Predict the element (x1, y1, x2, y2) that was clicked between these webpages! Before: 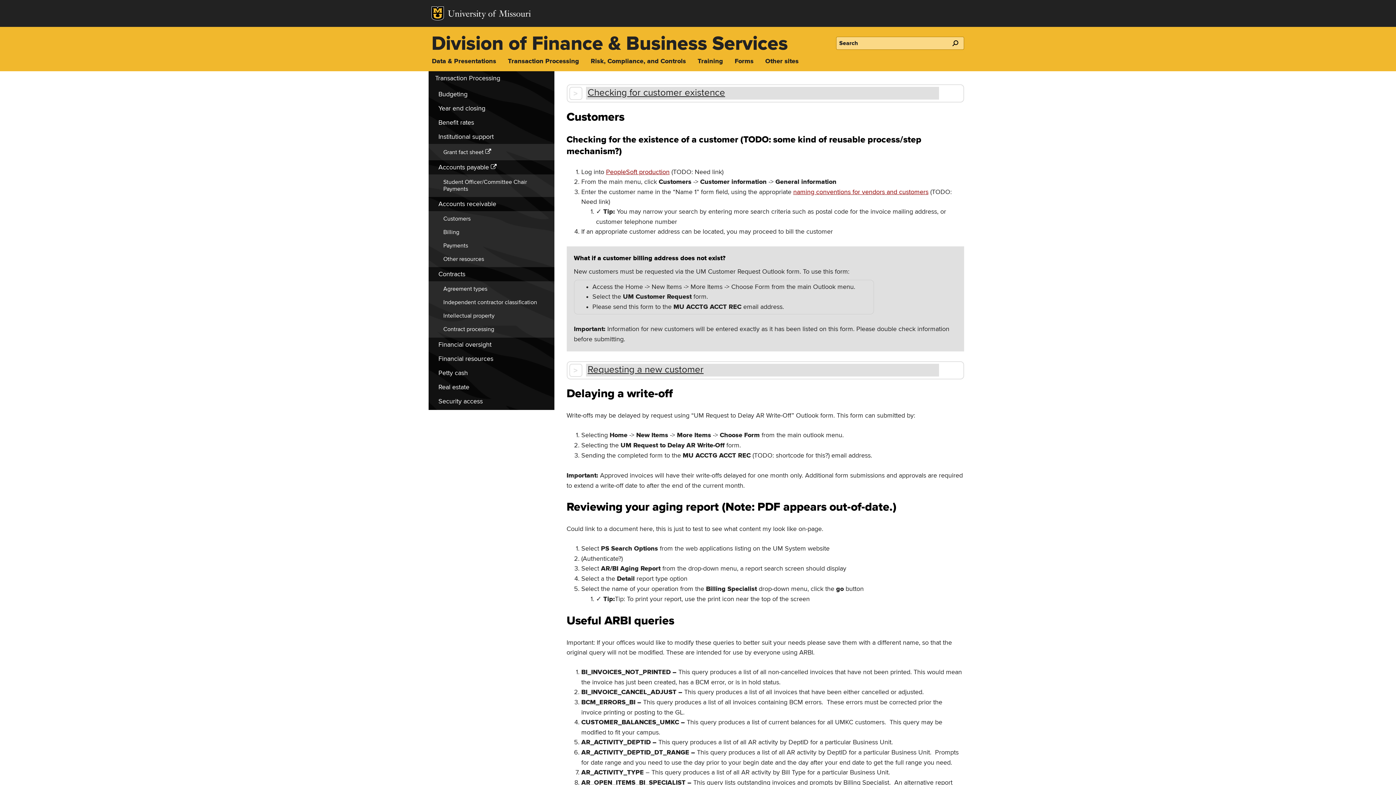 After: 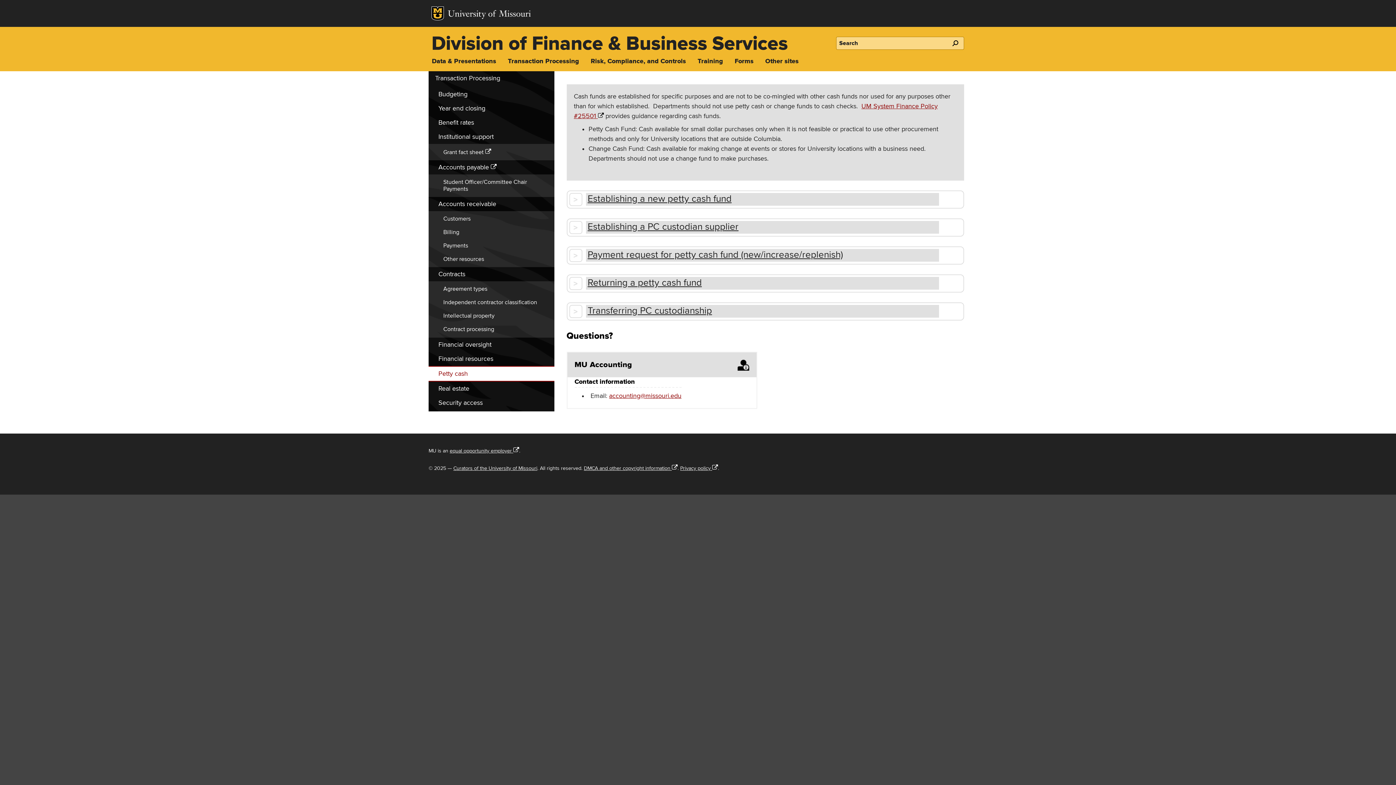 Action: bbox: (428, 366, 554, 380) label: Petty cash